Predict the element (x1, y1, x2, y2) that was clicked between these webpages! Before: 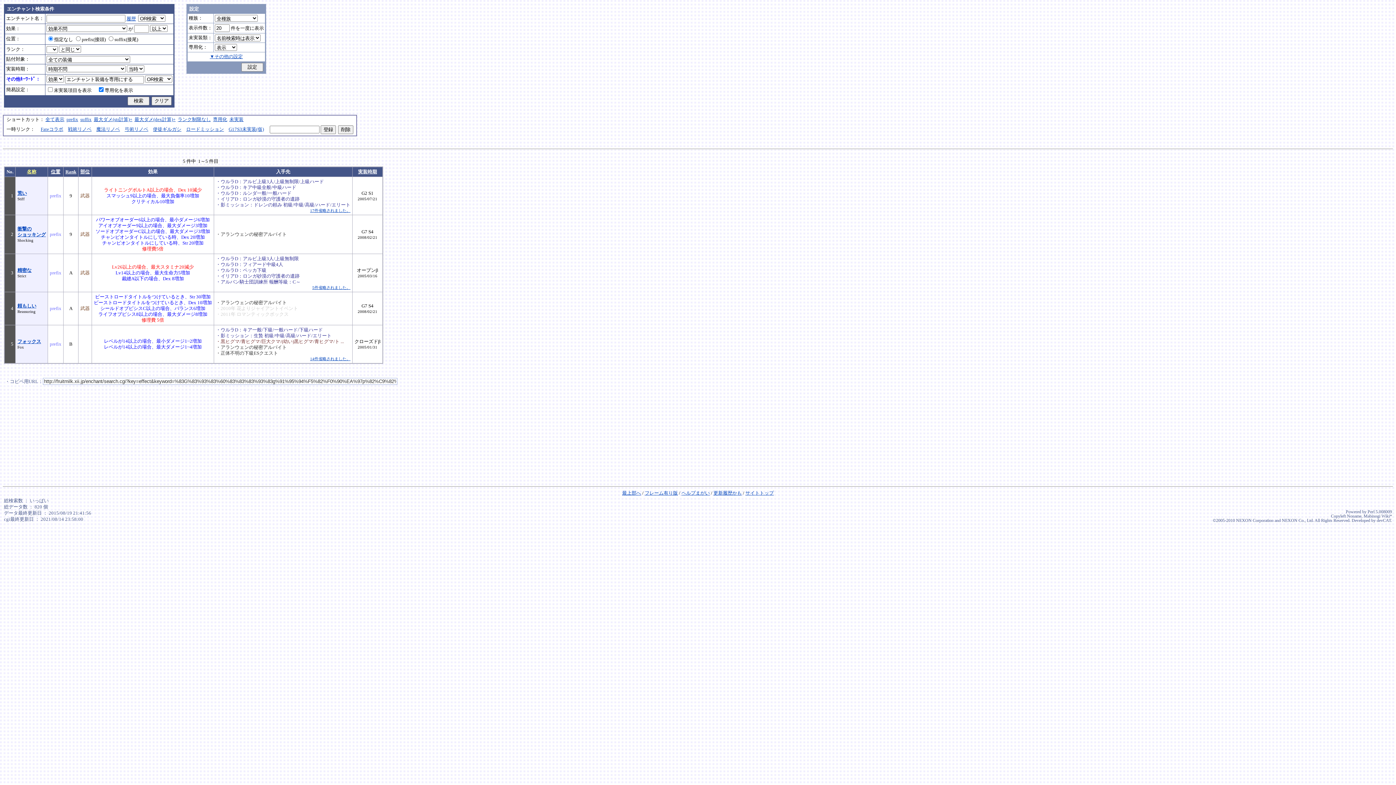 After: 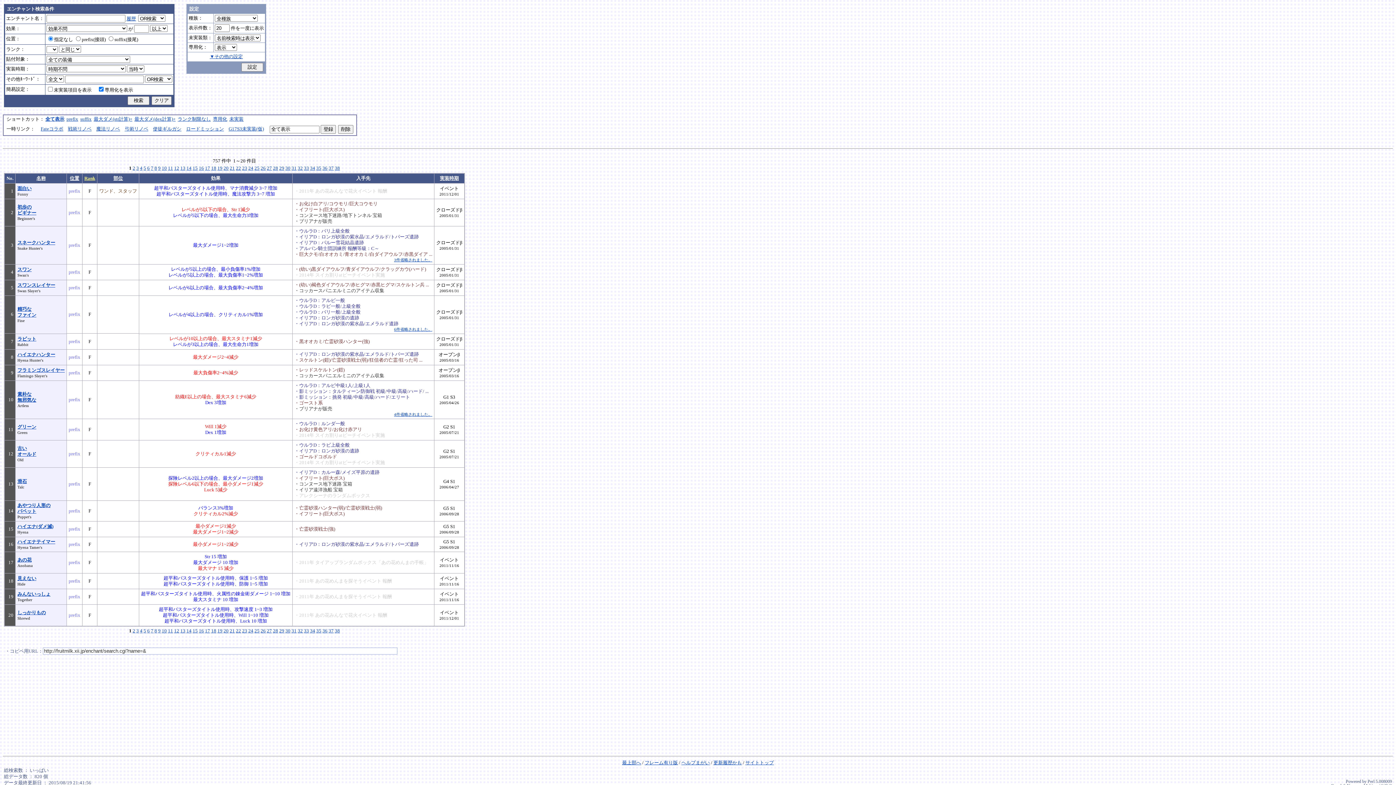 Action: label: 全て表示 bbox: (45, 117, 64, 122)